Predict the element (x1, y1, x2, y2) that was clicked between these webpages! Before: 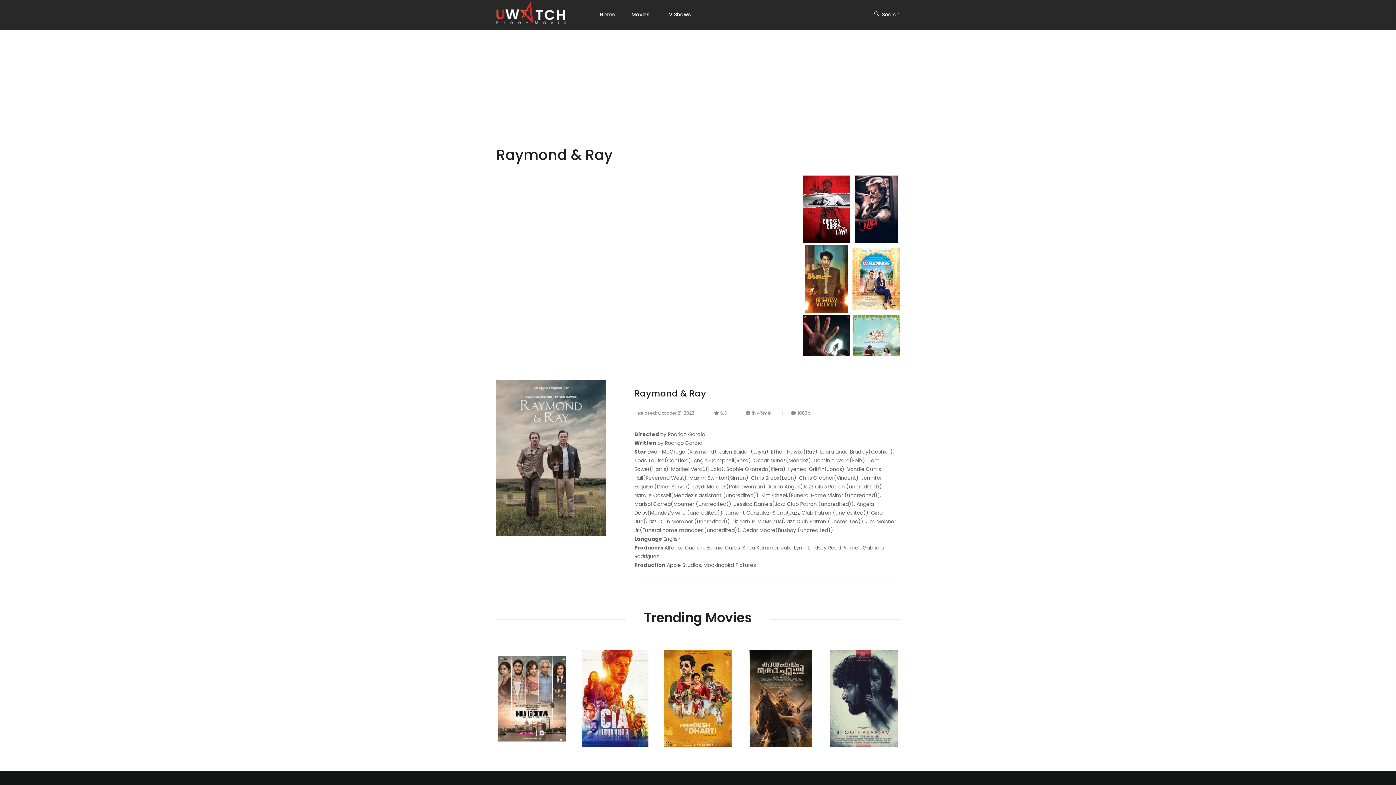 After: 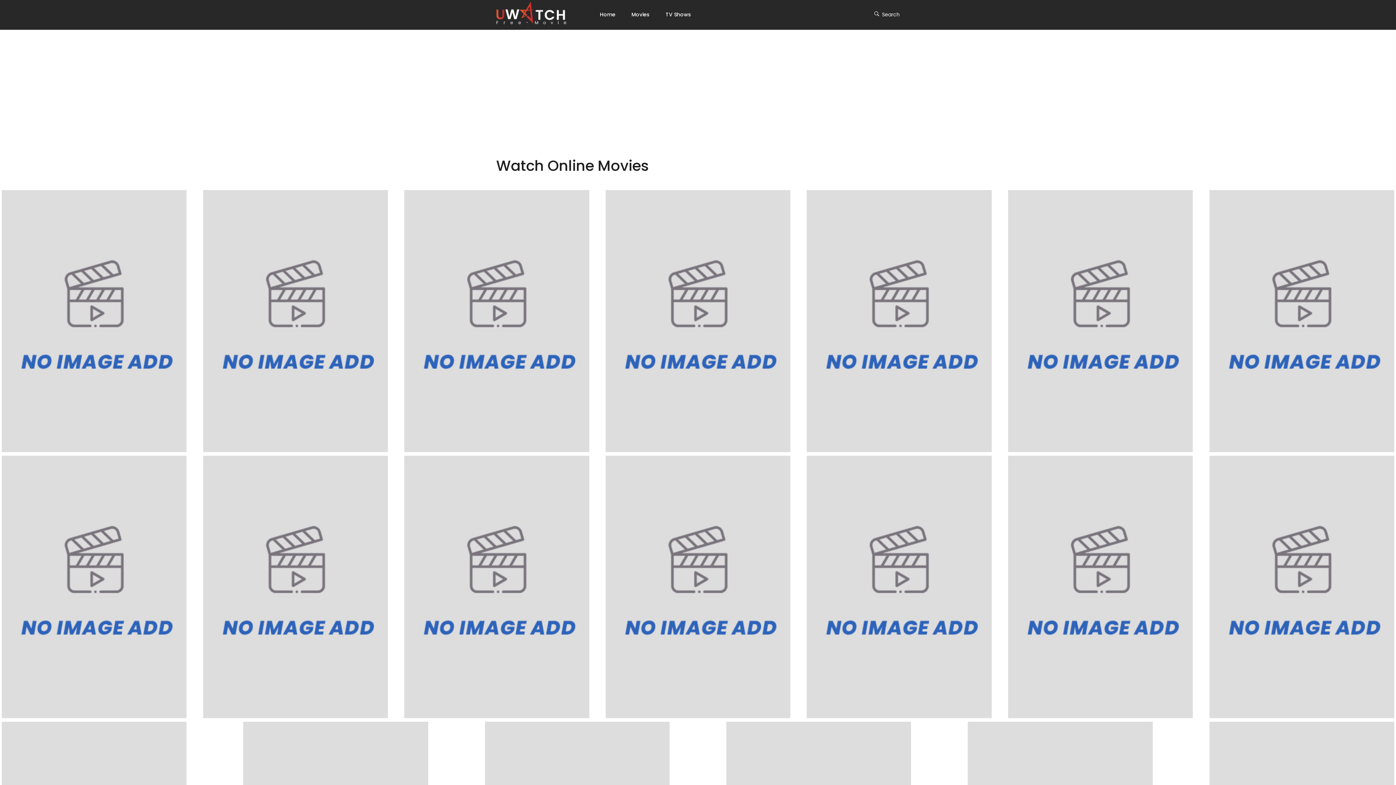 Action: label: Movies bbox: (631, 0, 649, 29)